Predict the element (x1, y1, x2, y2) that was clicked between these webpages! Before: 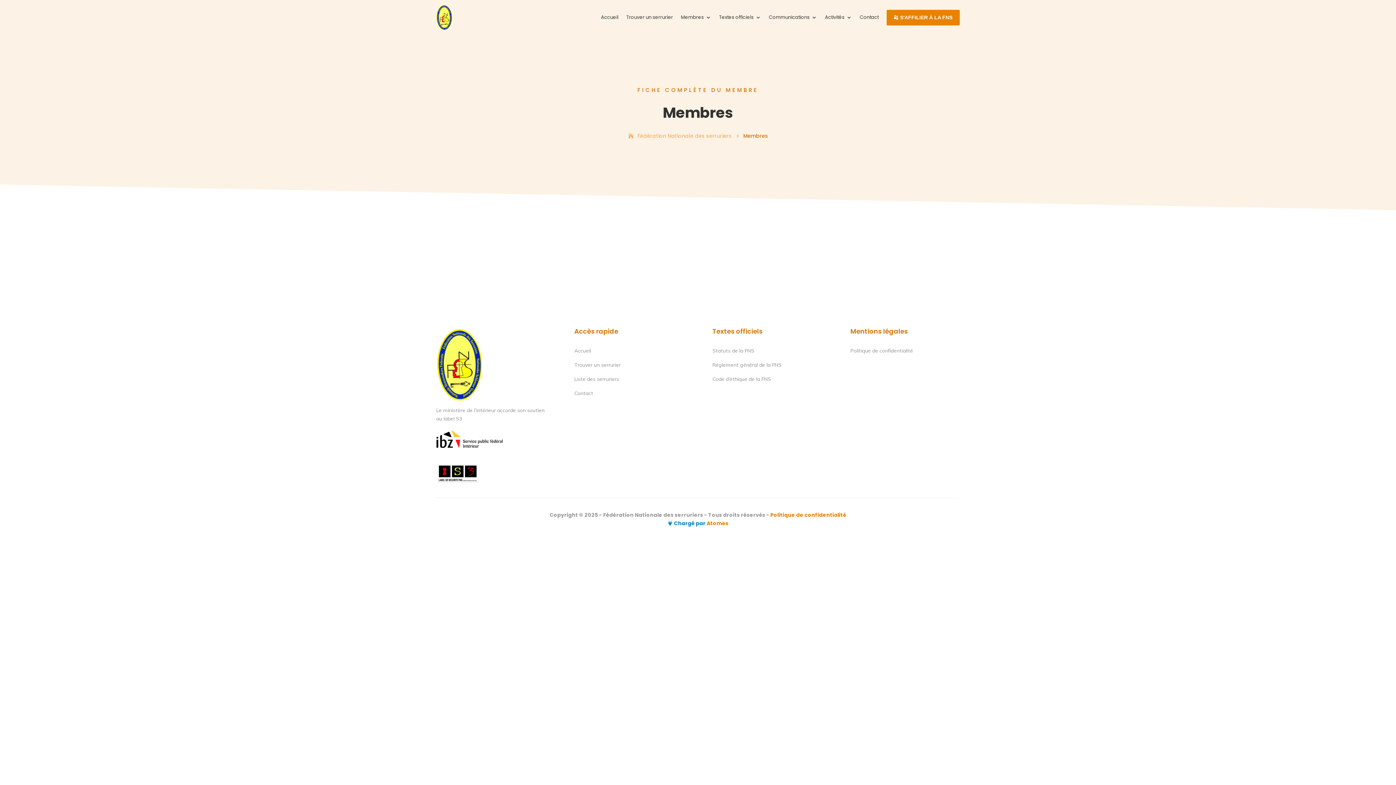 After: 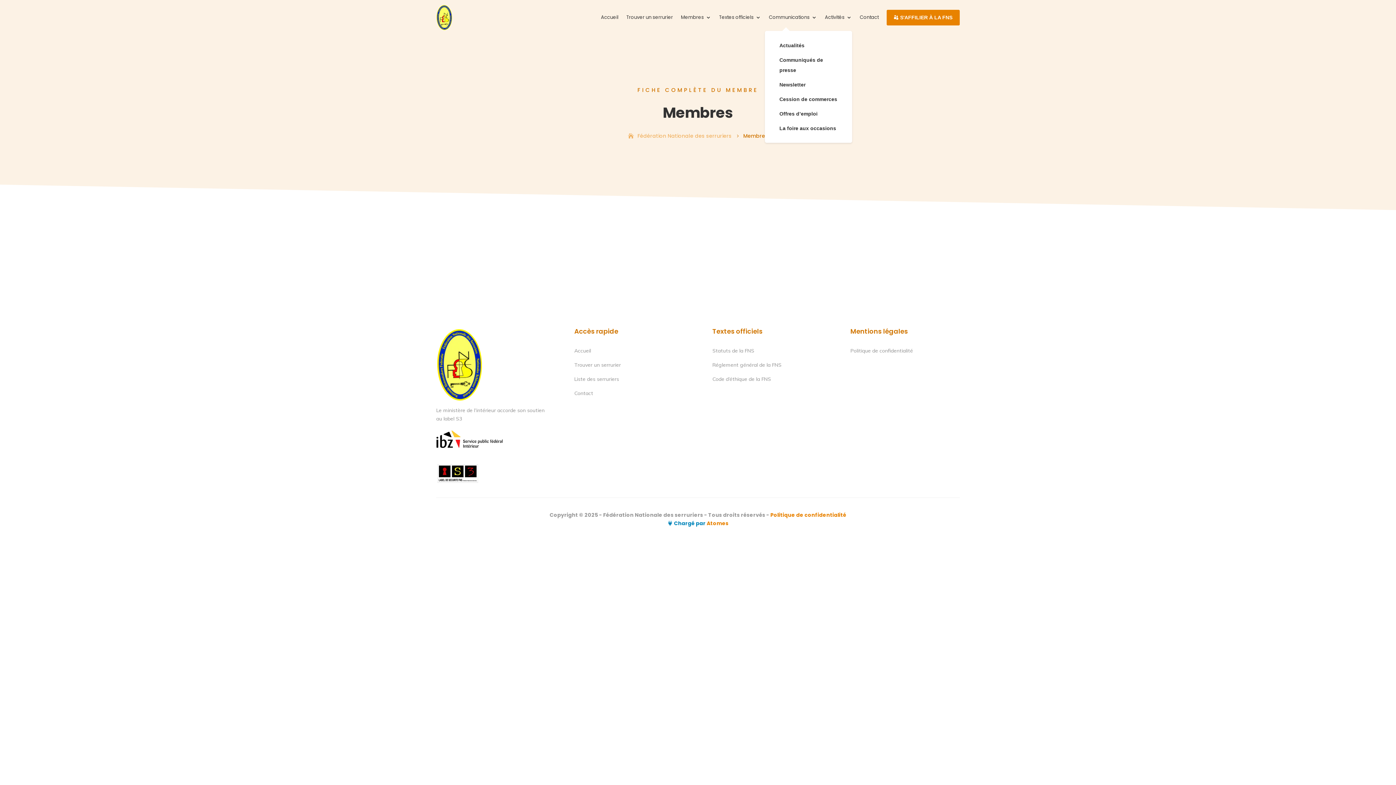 Action: label: Communications bbox: (769, 3, 817, 31)